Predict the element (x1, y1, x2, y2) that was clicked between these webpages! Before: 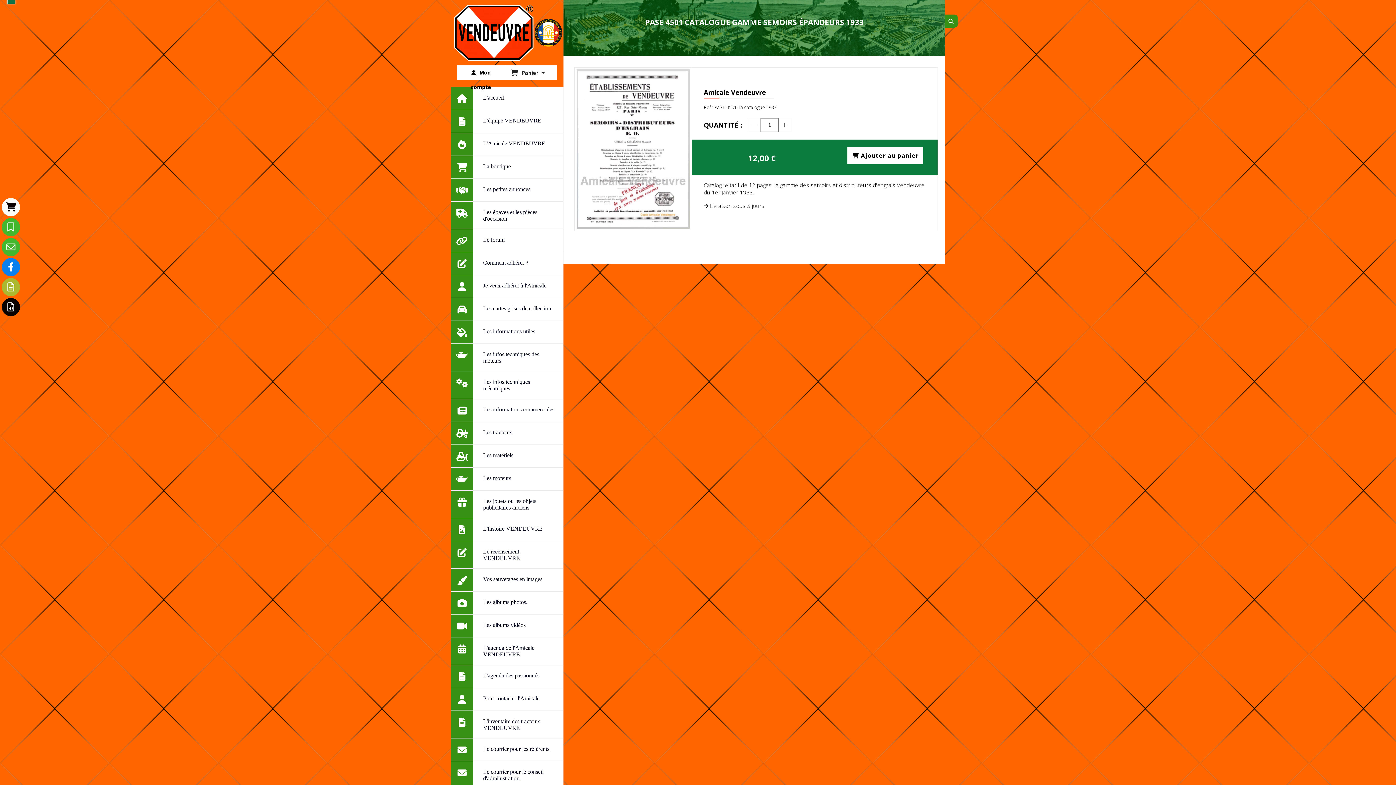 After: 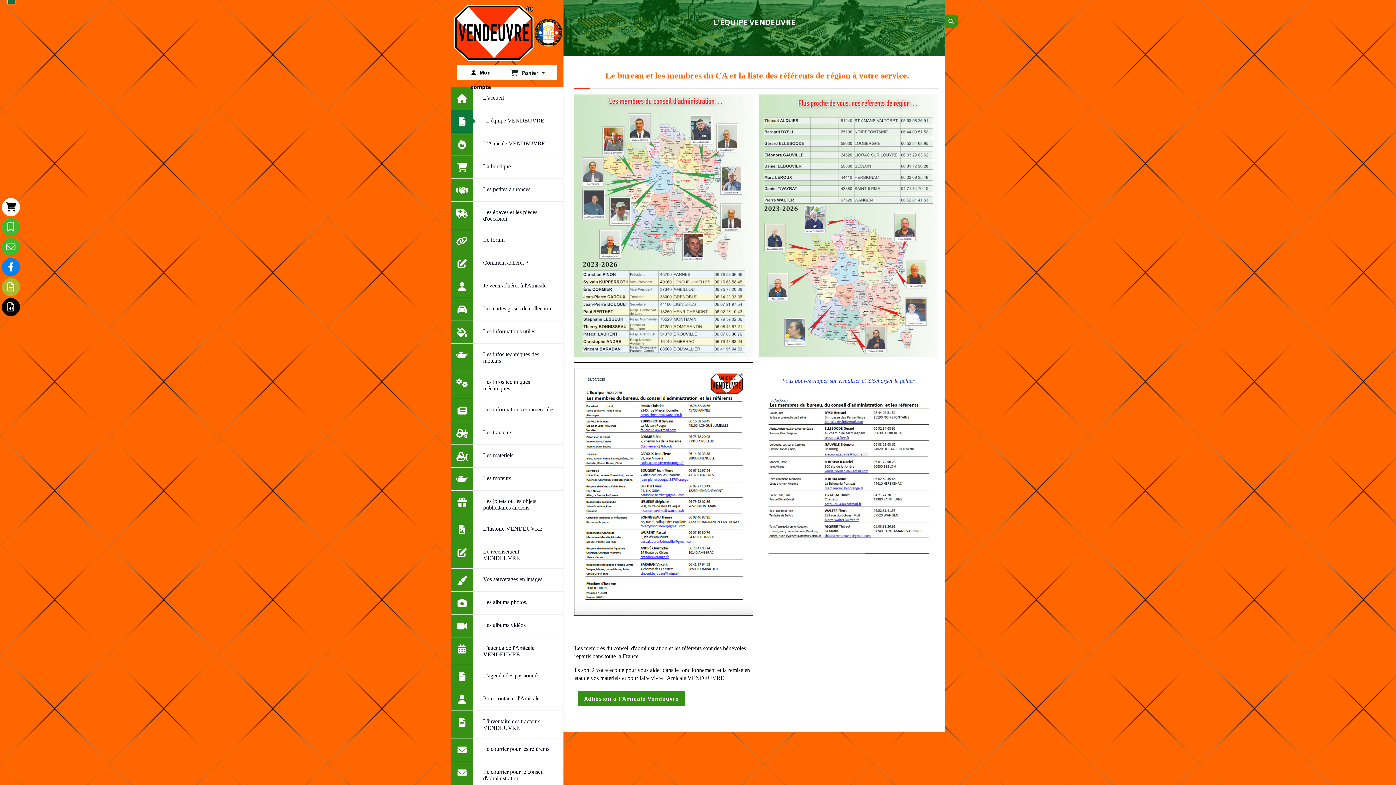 Action: label: L'équipe VENDEUVRE bbox: (450, 110, 563, 132)